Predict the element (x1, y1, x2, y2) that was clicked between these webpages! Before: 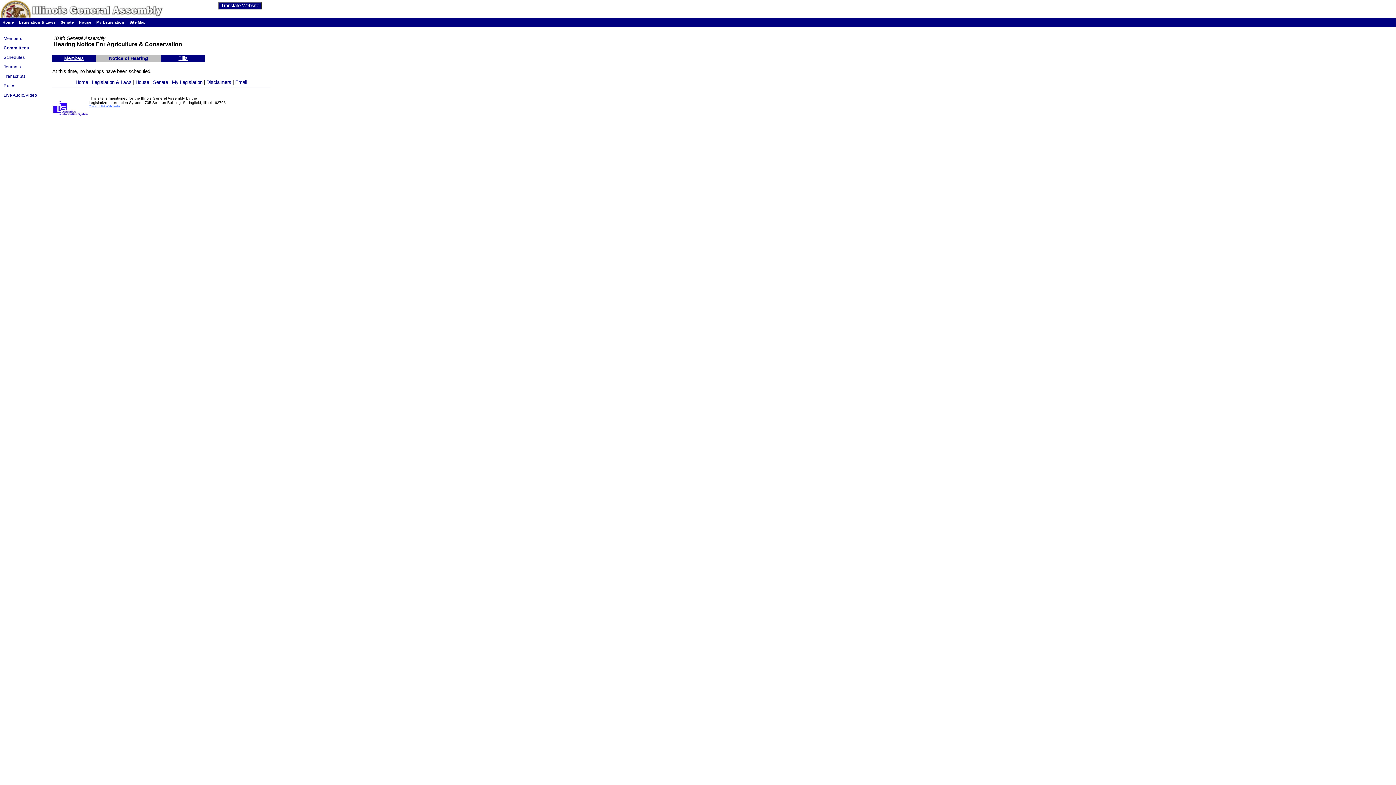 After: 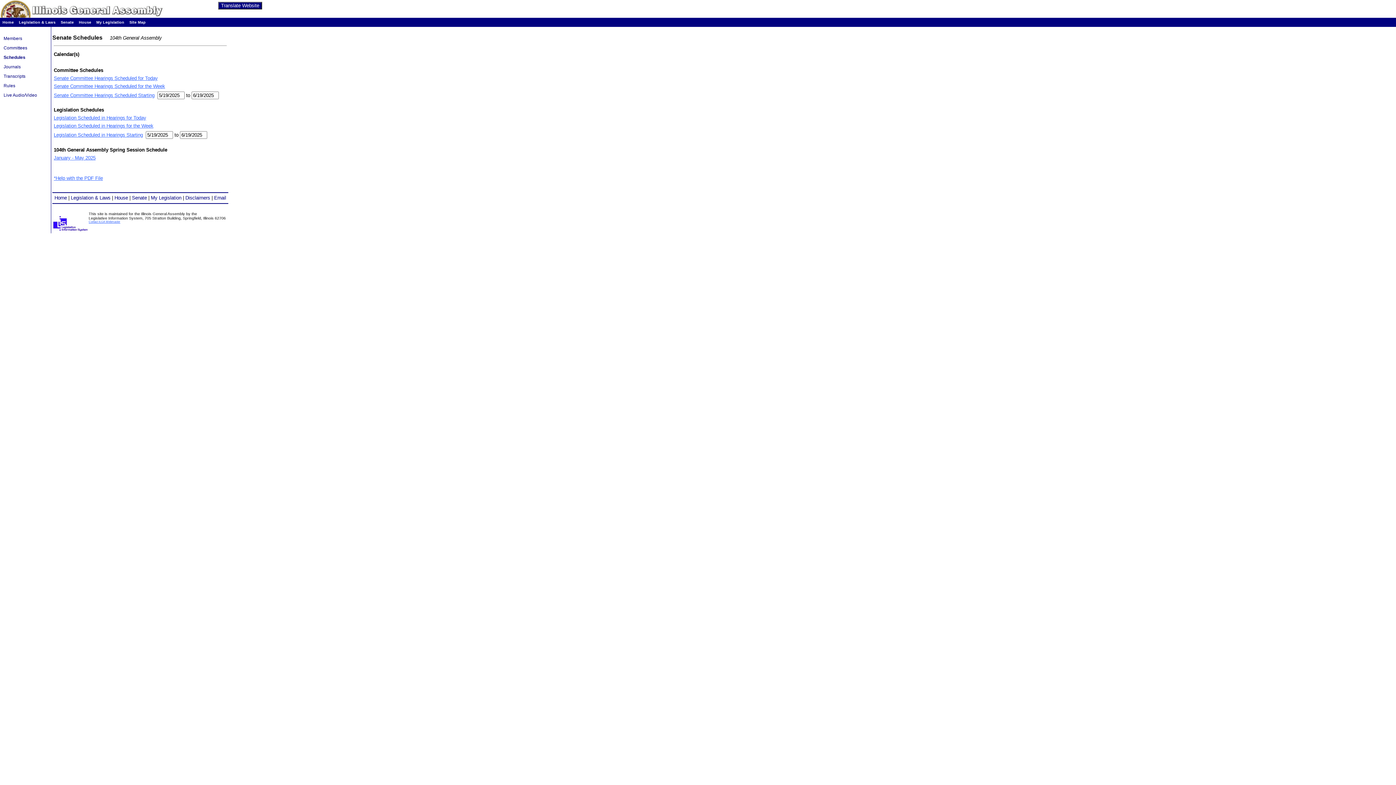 Action: label:   Schedules   bbox: (1, 54, 26, 60)